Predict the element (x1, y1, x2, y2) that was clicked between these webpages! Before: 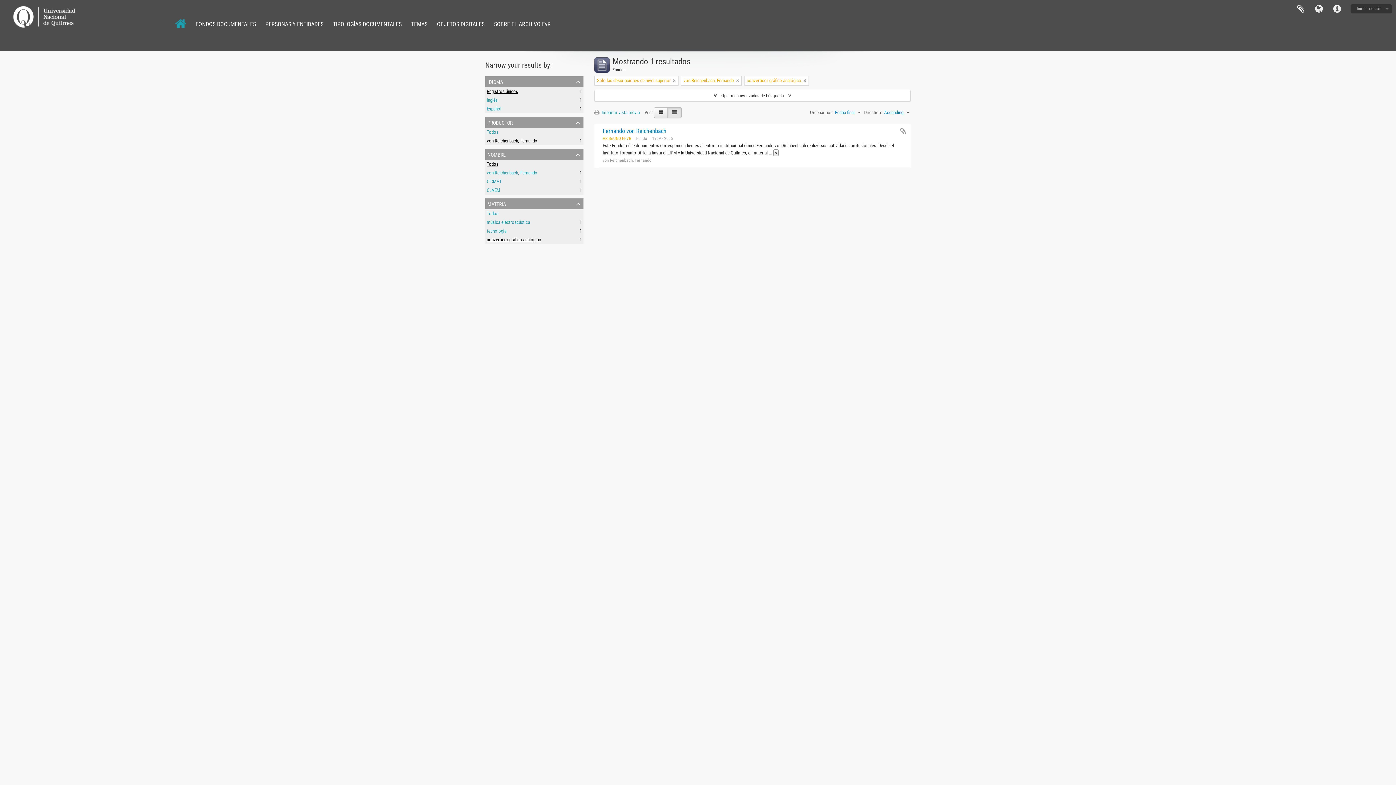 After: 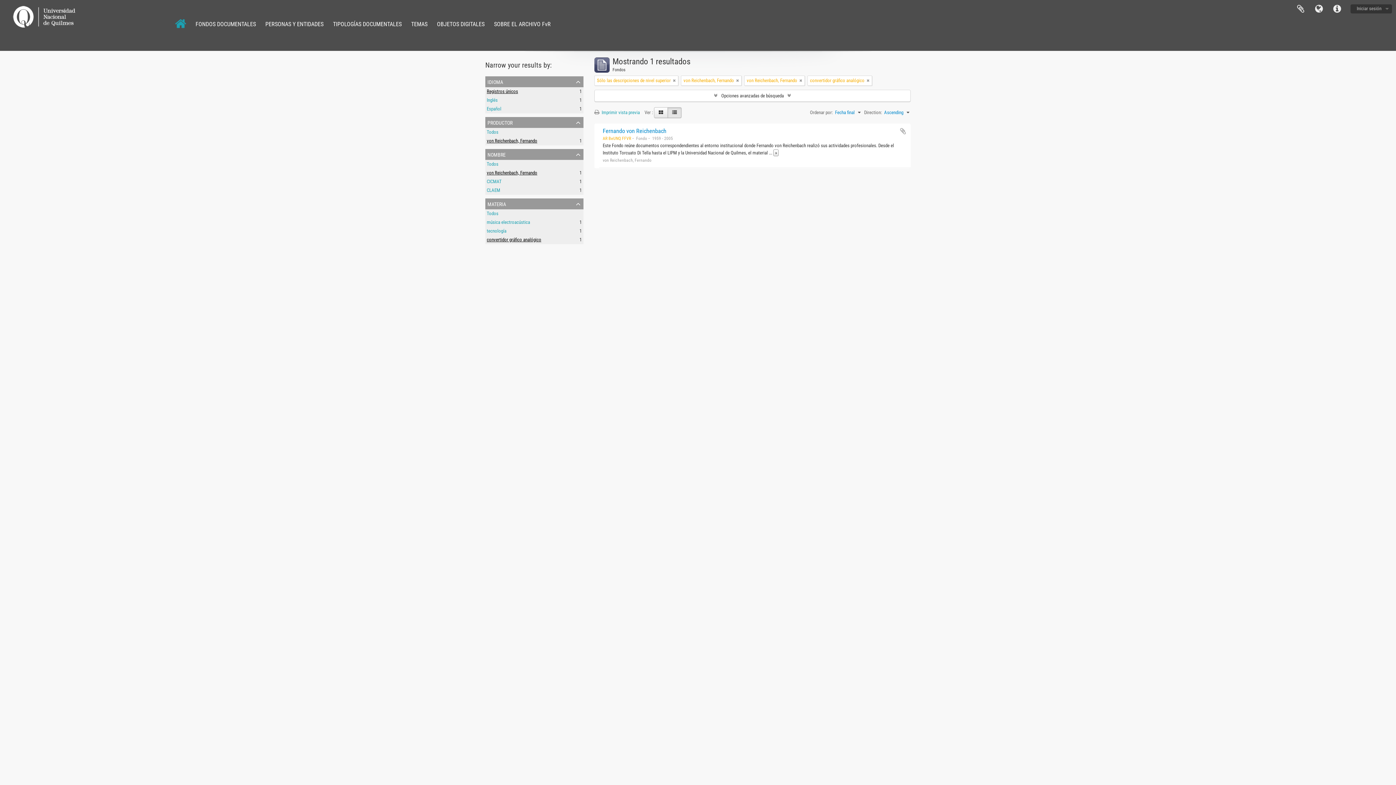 Action: bbox: (486, 170, 537, 175) label: von Reichenbach, Fernando
, 1 resultados